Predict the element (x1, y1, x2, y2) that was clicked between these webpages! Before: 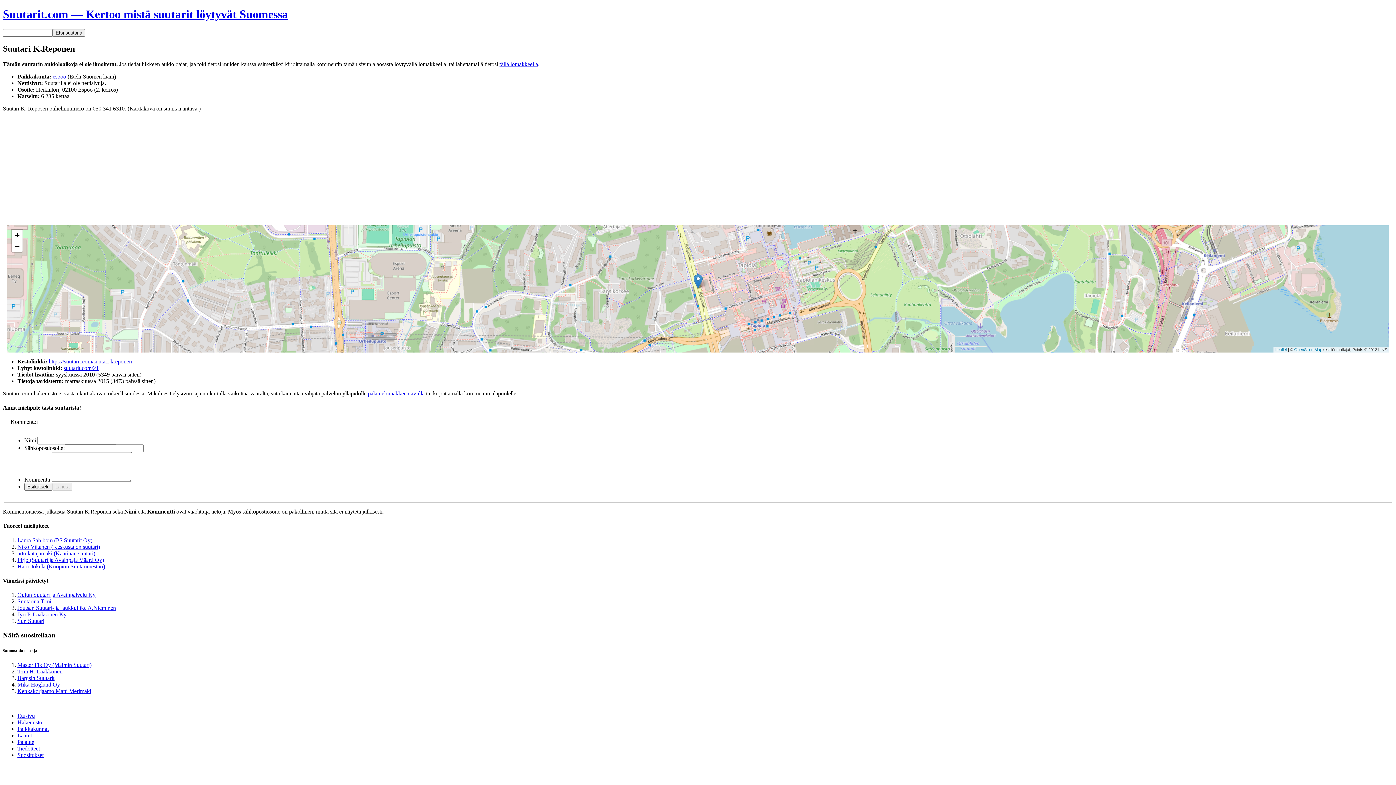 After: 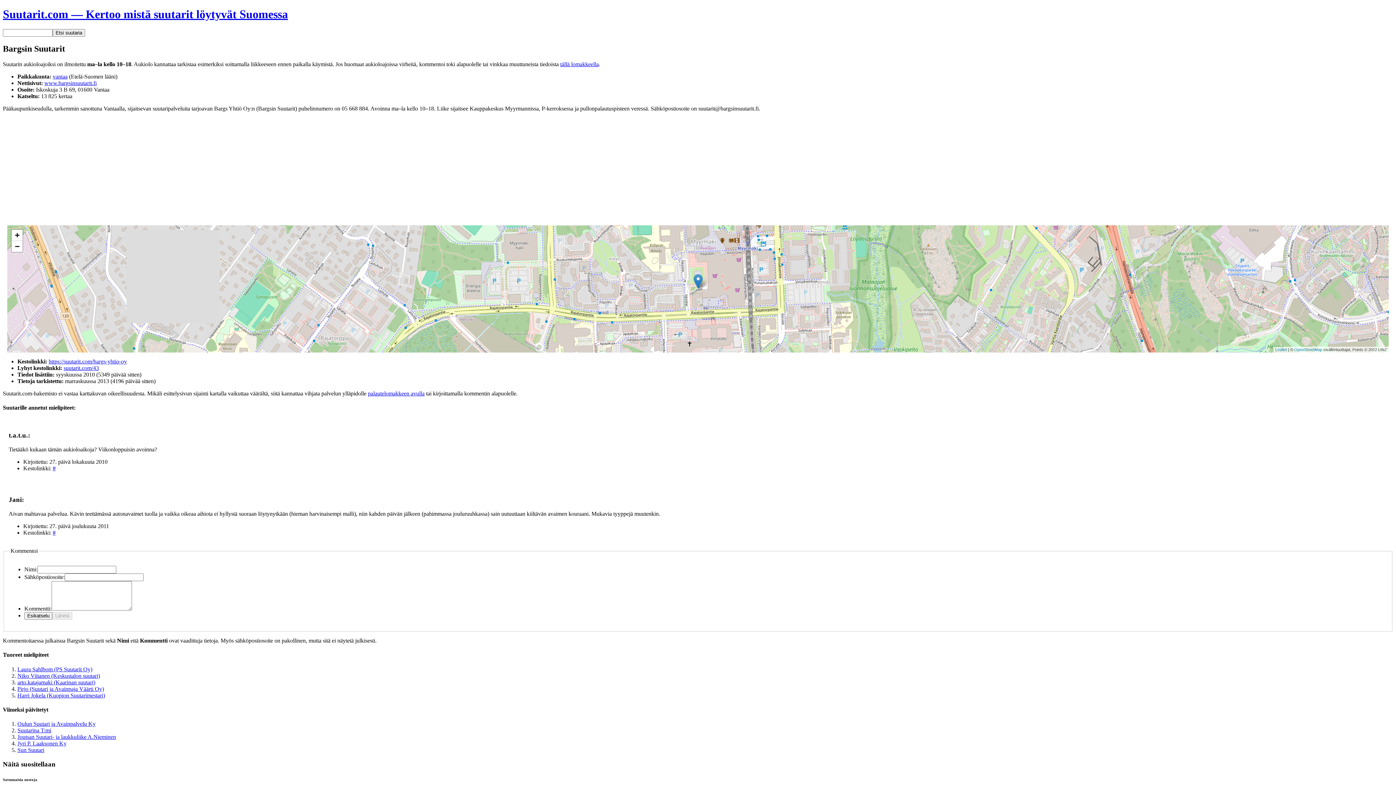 Action: bbox: (17, 675, 54, 681) label: Bargsin Suutarit